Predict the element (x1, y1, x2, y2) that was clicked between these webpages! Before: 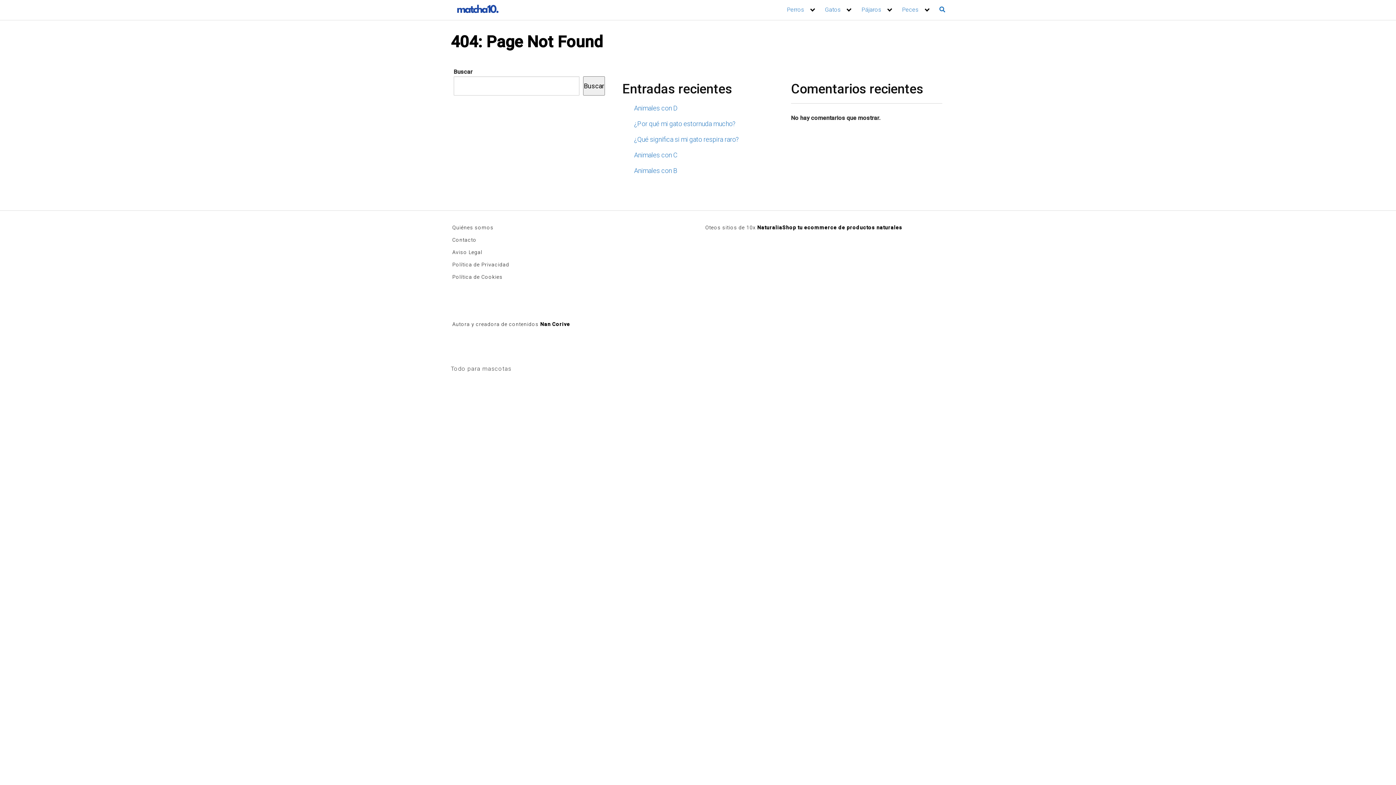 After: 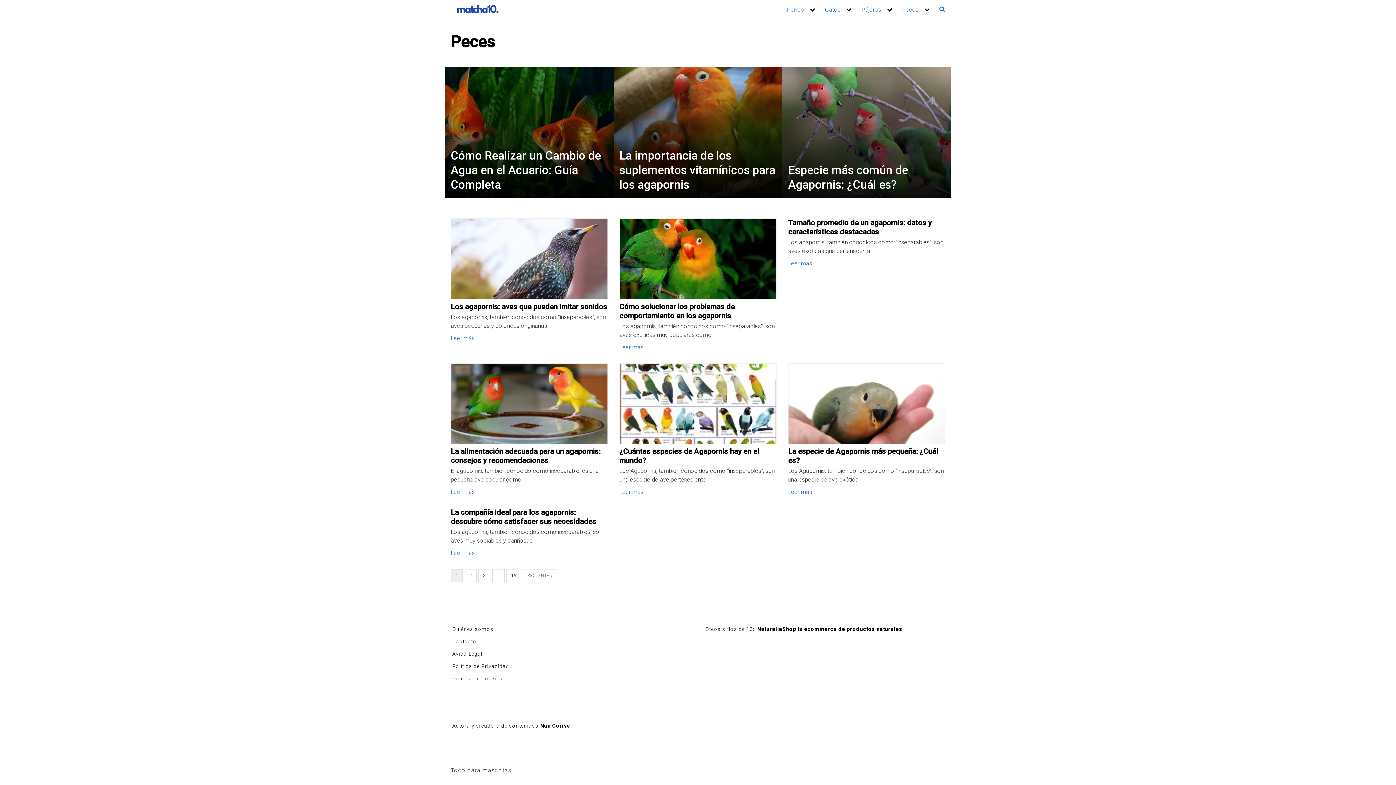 Action: bbox: (902, 6, 930, 13) label: Peces